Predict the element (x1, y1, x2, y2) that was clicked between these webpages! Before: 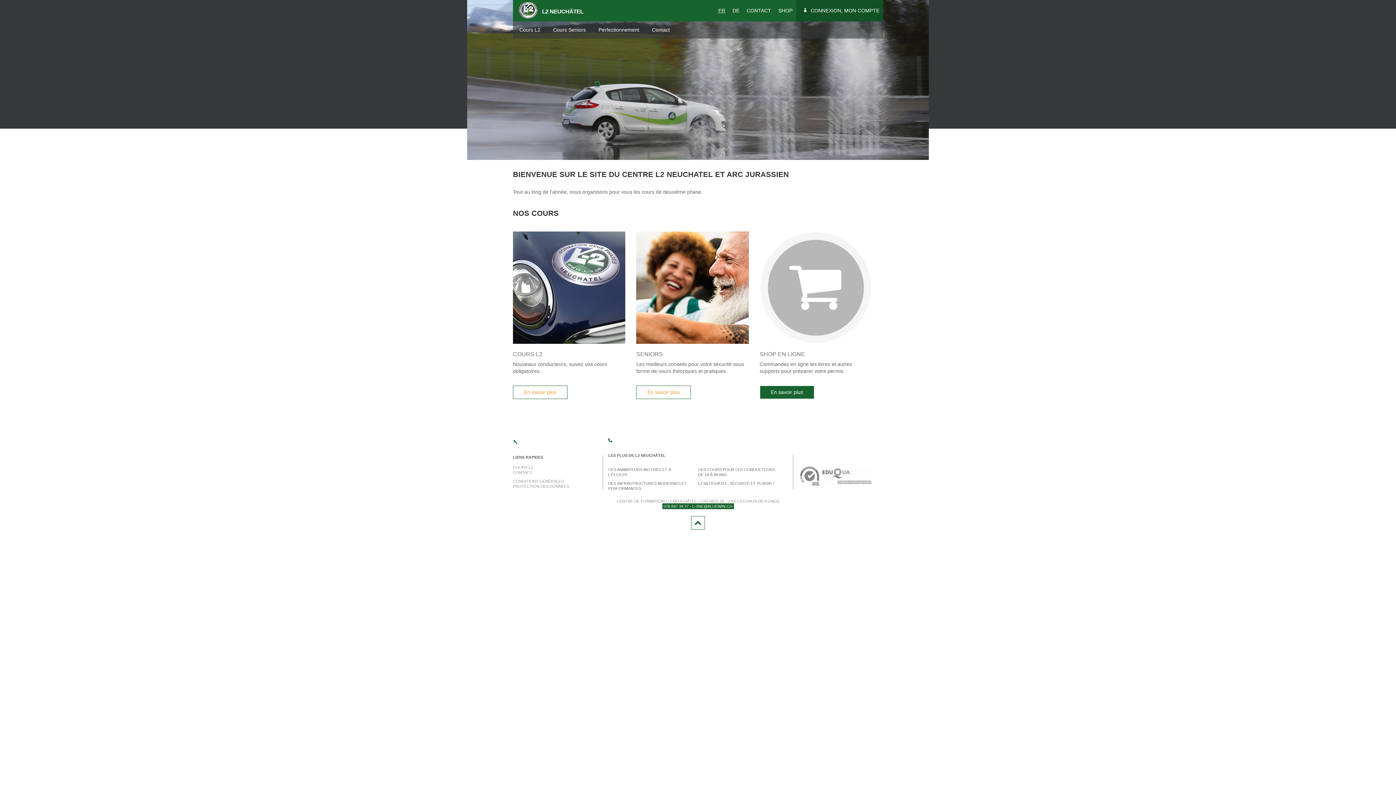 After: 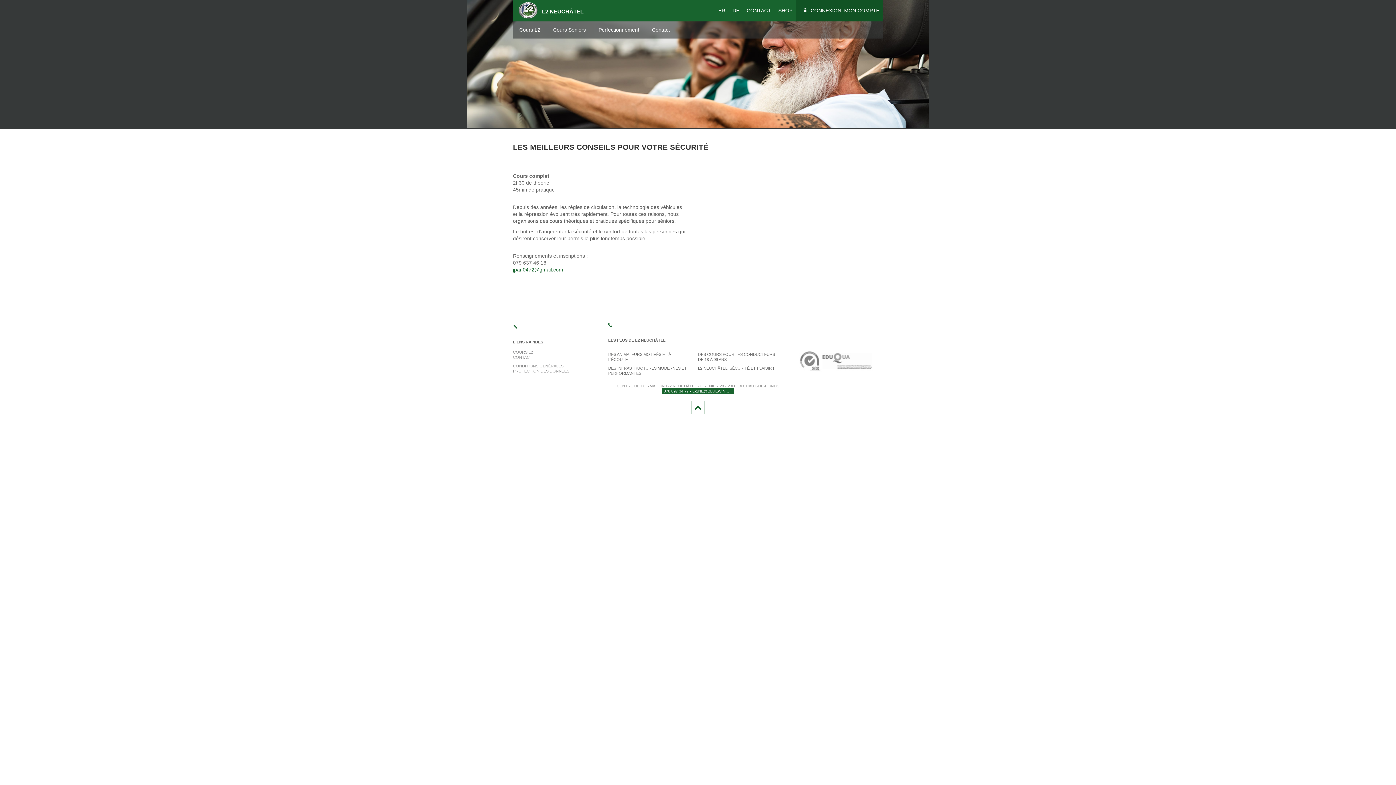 Action: bbox: (546, 21, 592, 38) label: Cours Seniors